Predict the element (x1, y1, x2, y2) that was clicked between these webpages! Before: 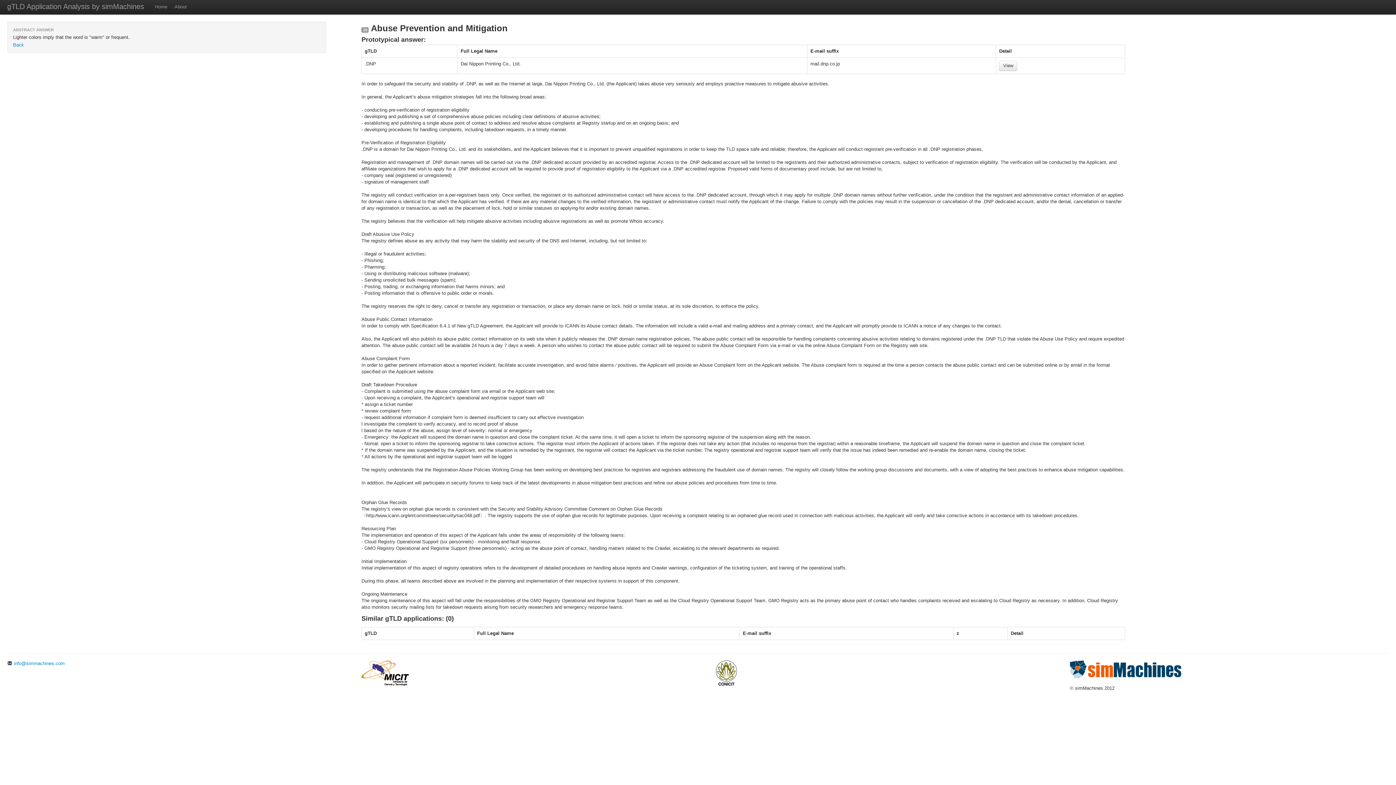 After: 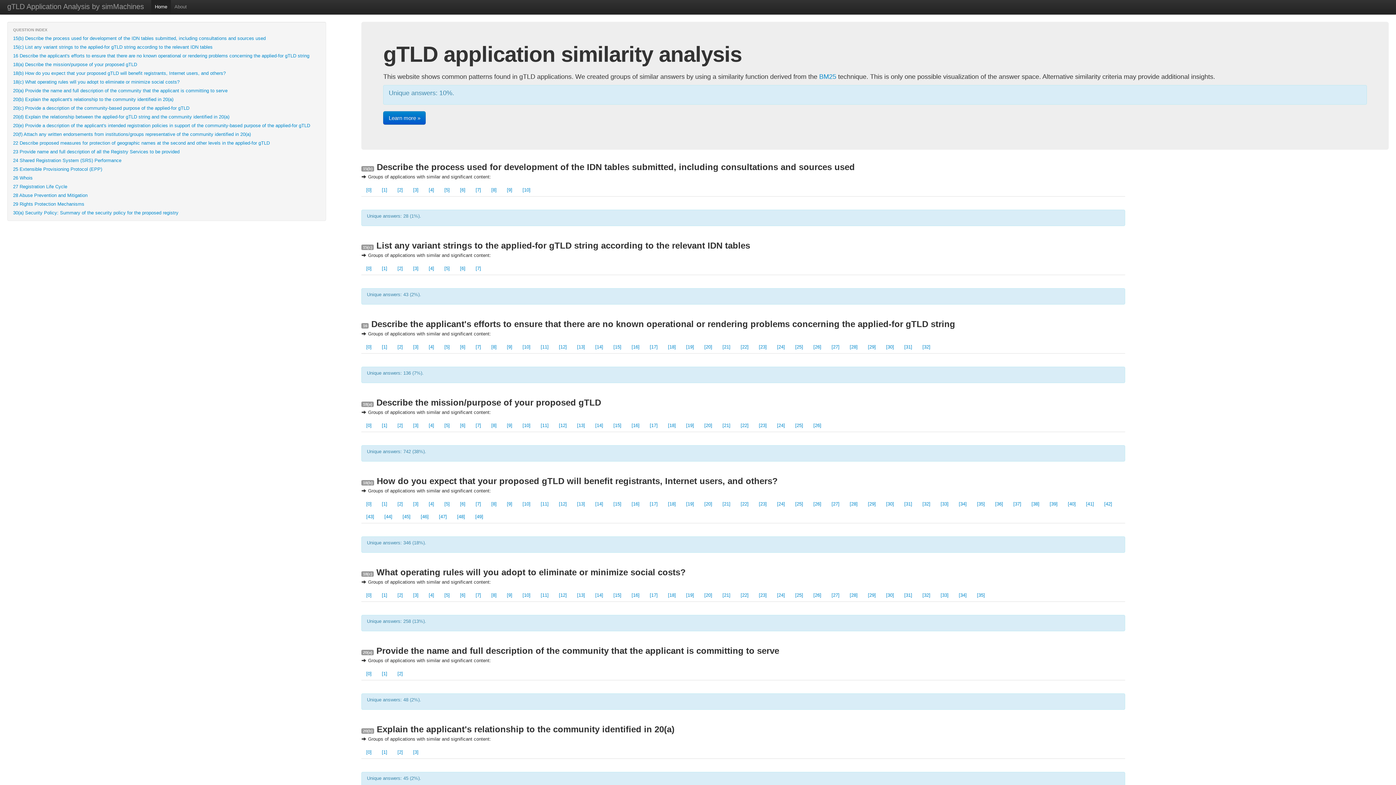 Action: bbox: (7, 40, 325, 49) label: Back